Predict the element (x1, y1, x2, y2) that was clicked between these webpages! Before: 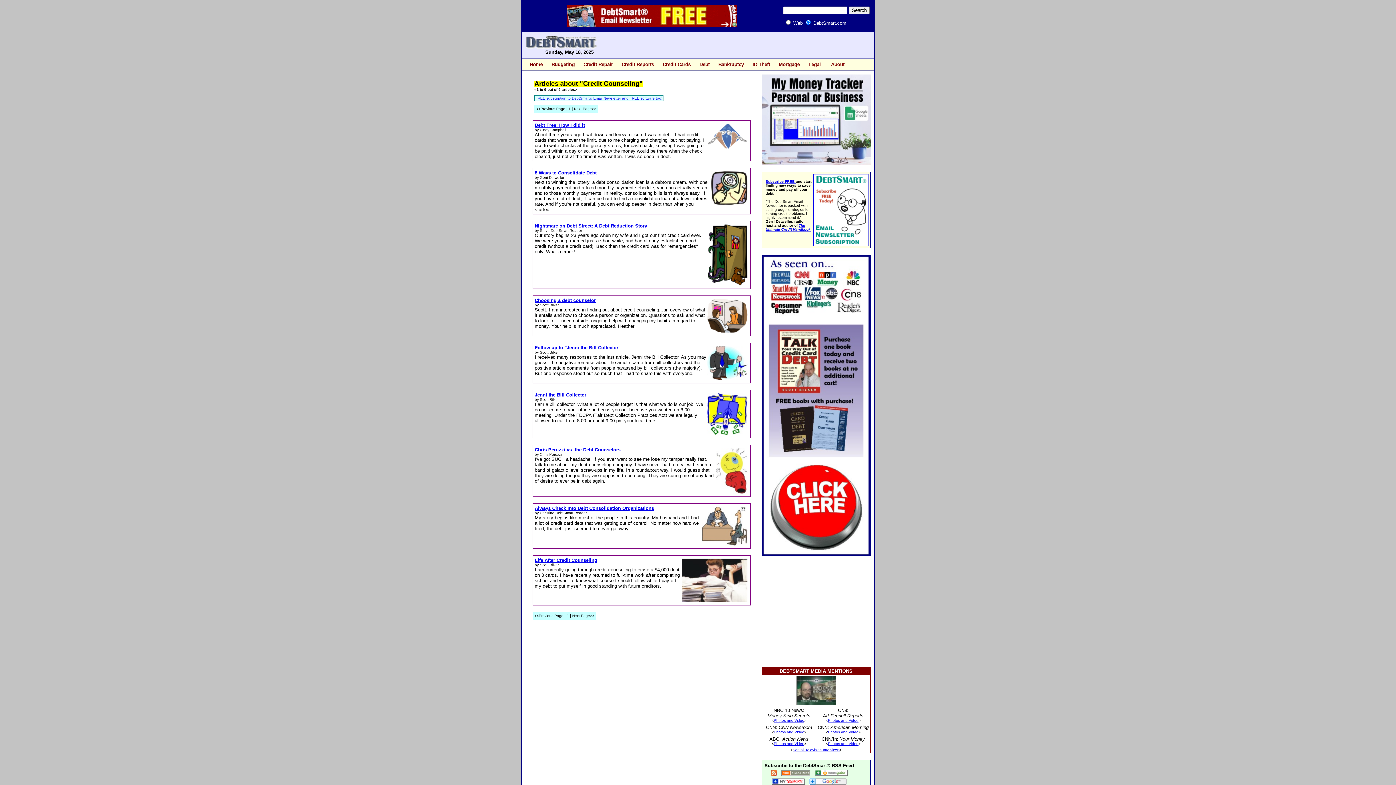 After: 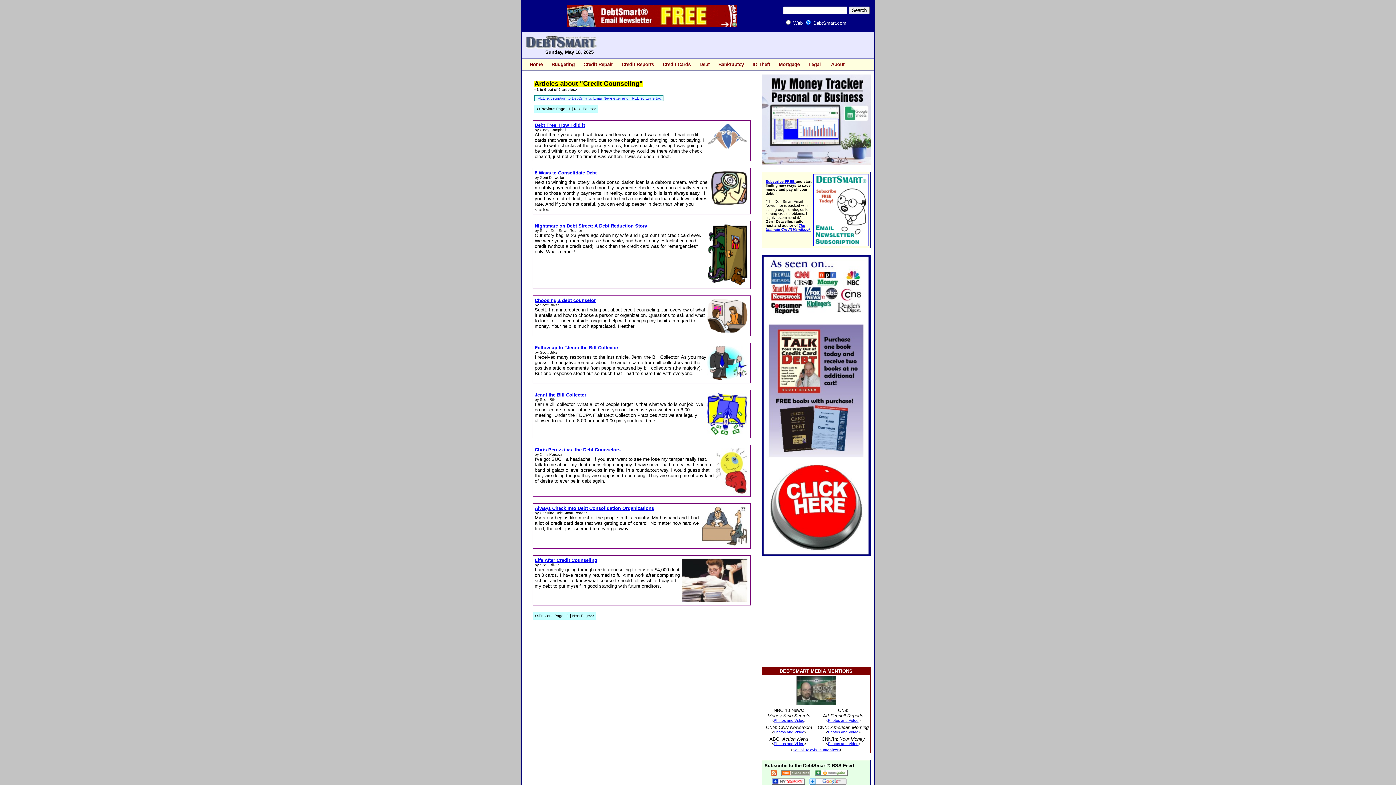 Action: bbox: (781, 772, 810, 777)